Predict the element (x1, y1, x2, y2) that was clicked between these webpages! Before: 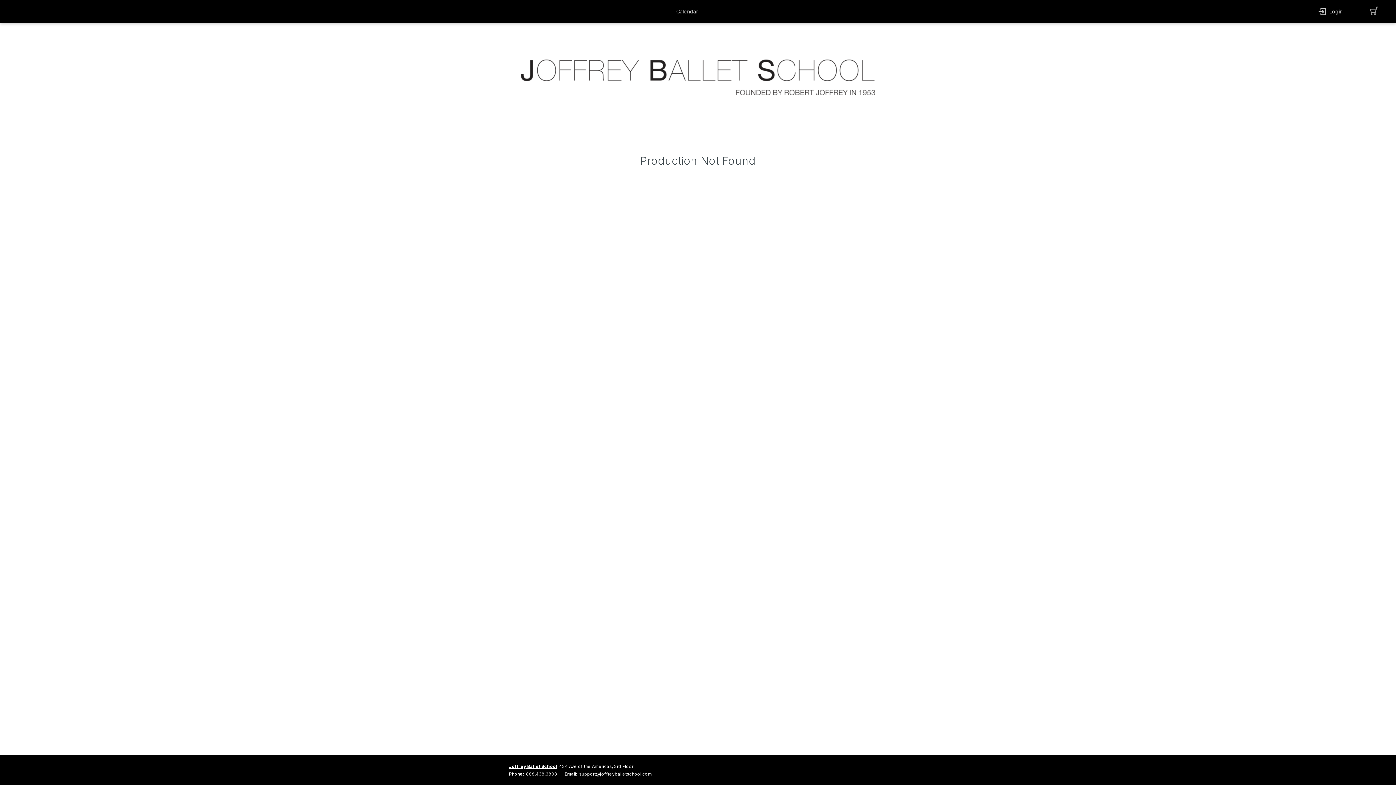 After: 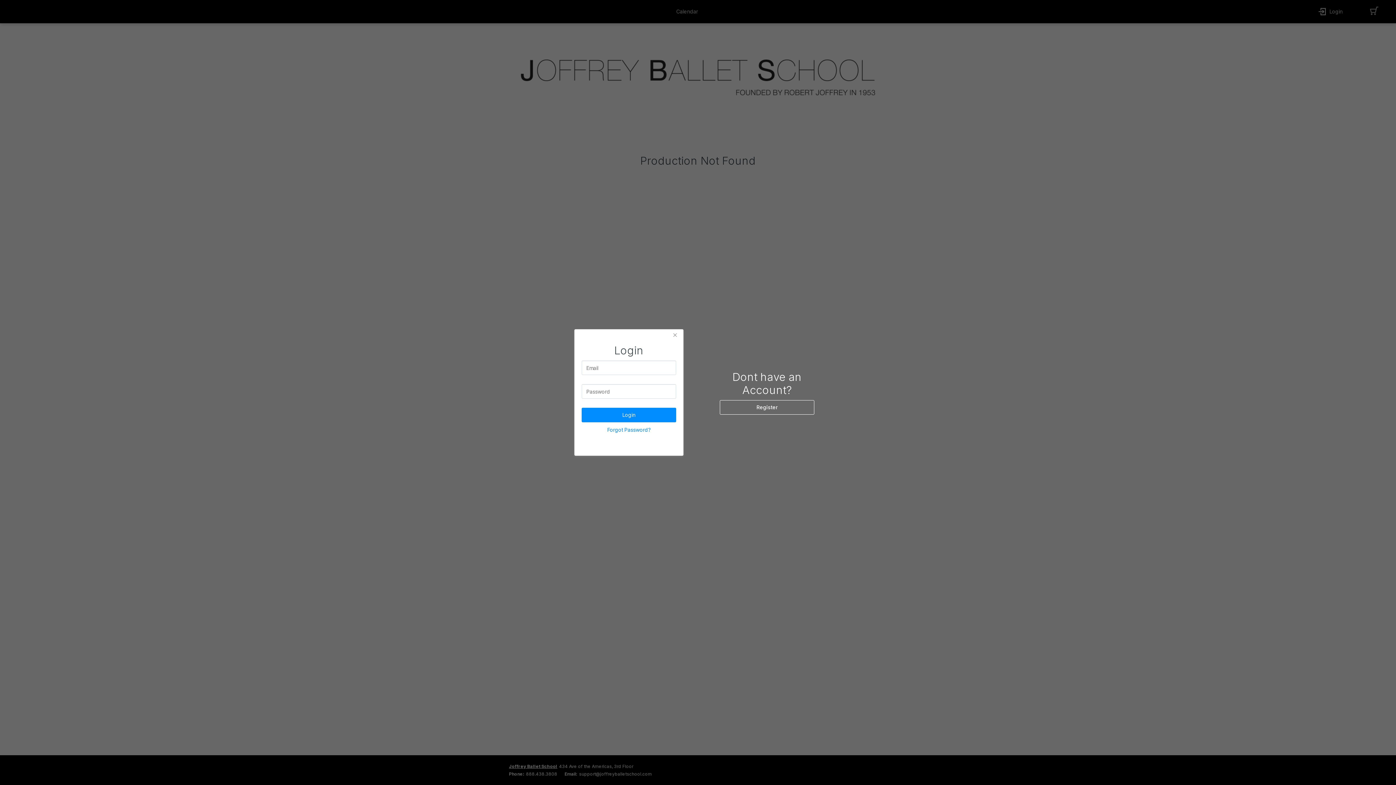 Action: label: login bbox: (1311, 4, 1350, 18)